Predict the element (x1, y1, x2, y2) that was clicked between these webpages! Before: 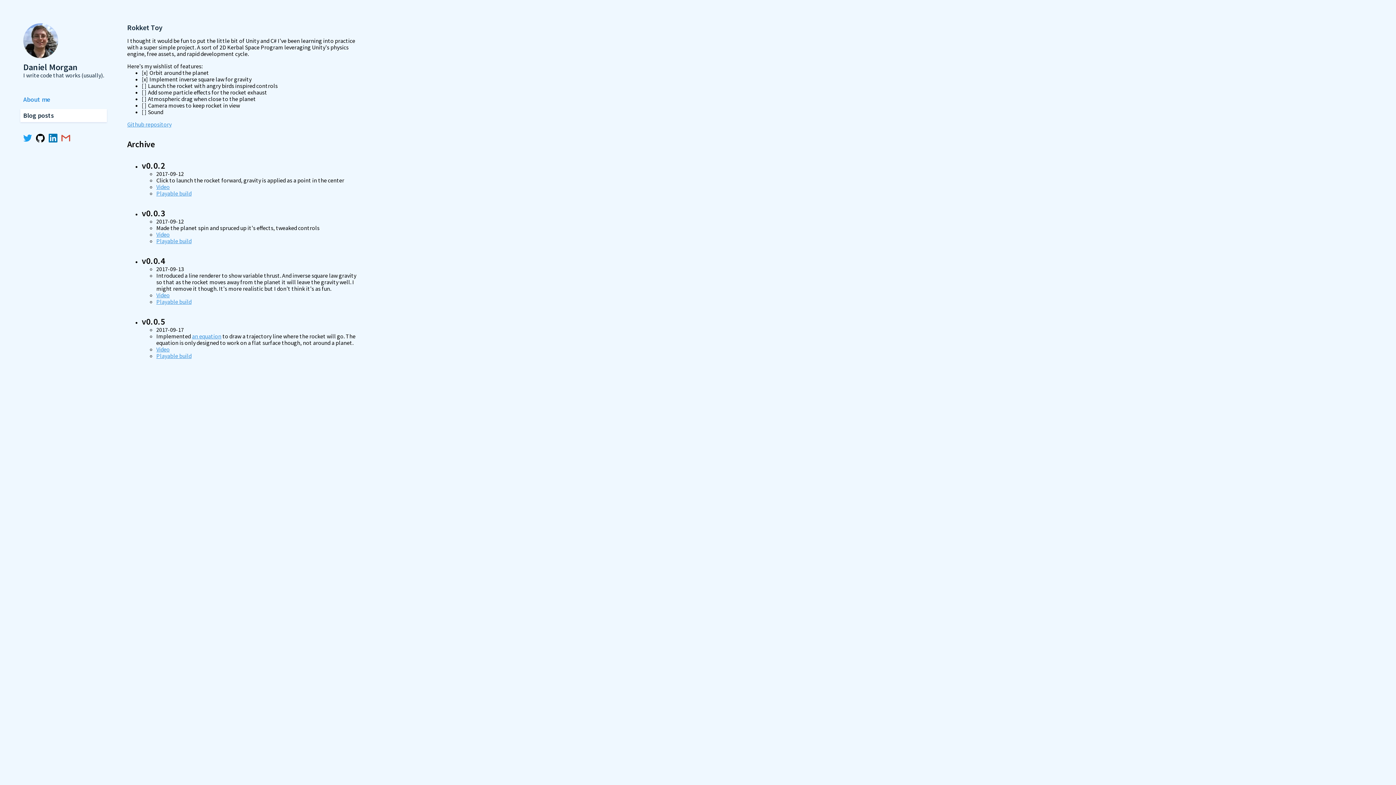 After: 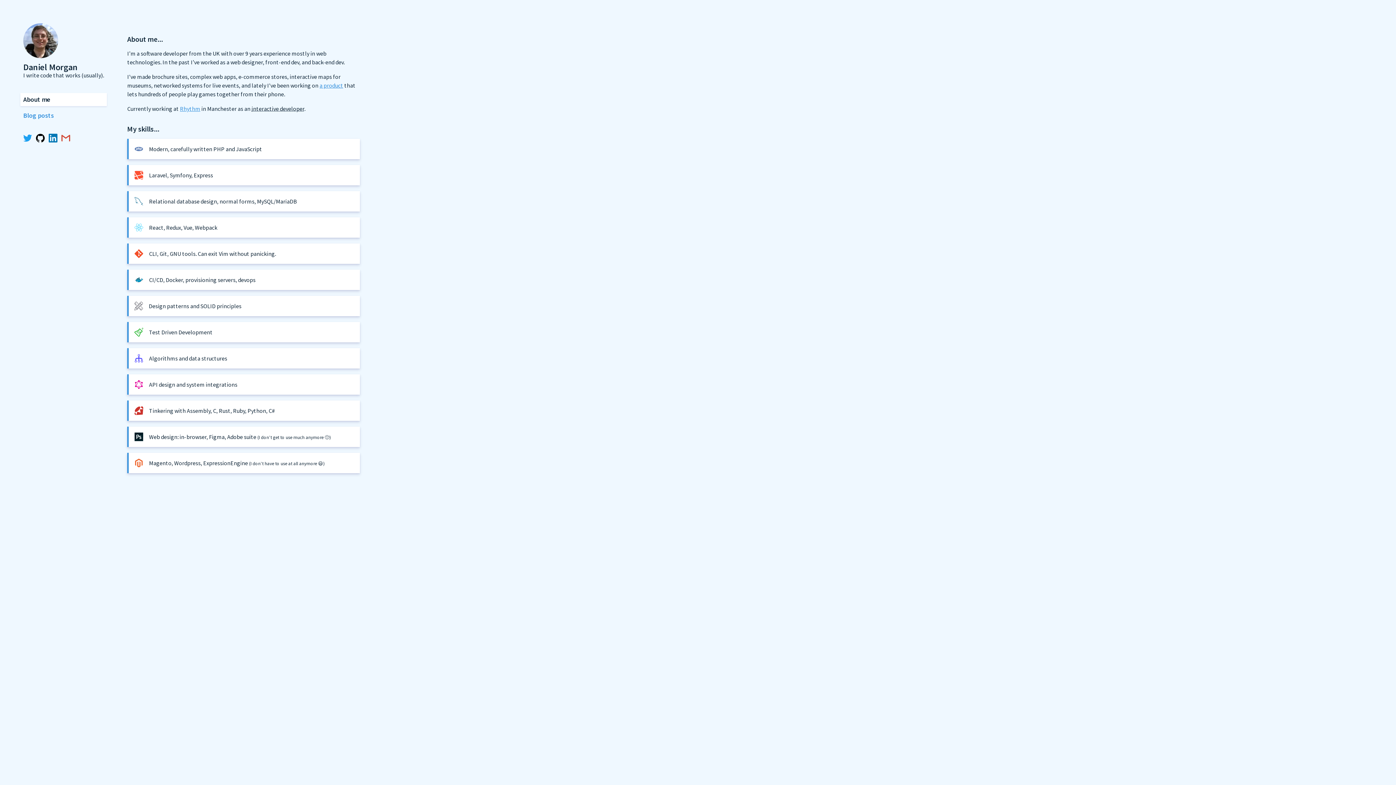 Action: label: About me bbox: (20, 93, 106, 106)